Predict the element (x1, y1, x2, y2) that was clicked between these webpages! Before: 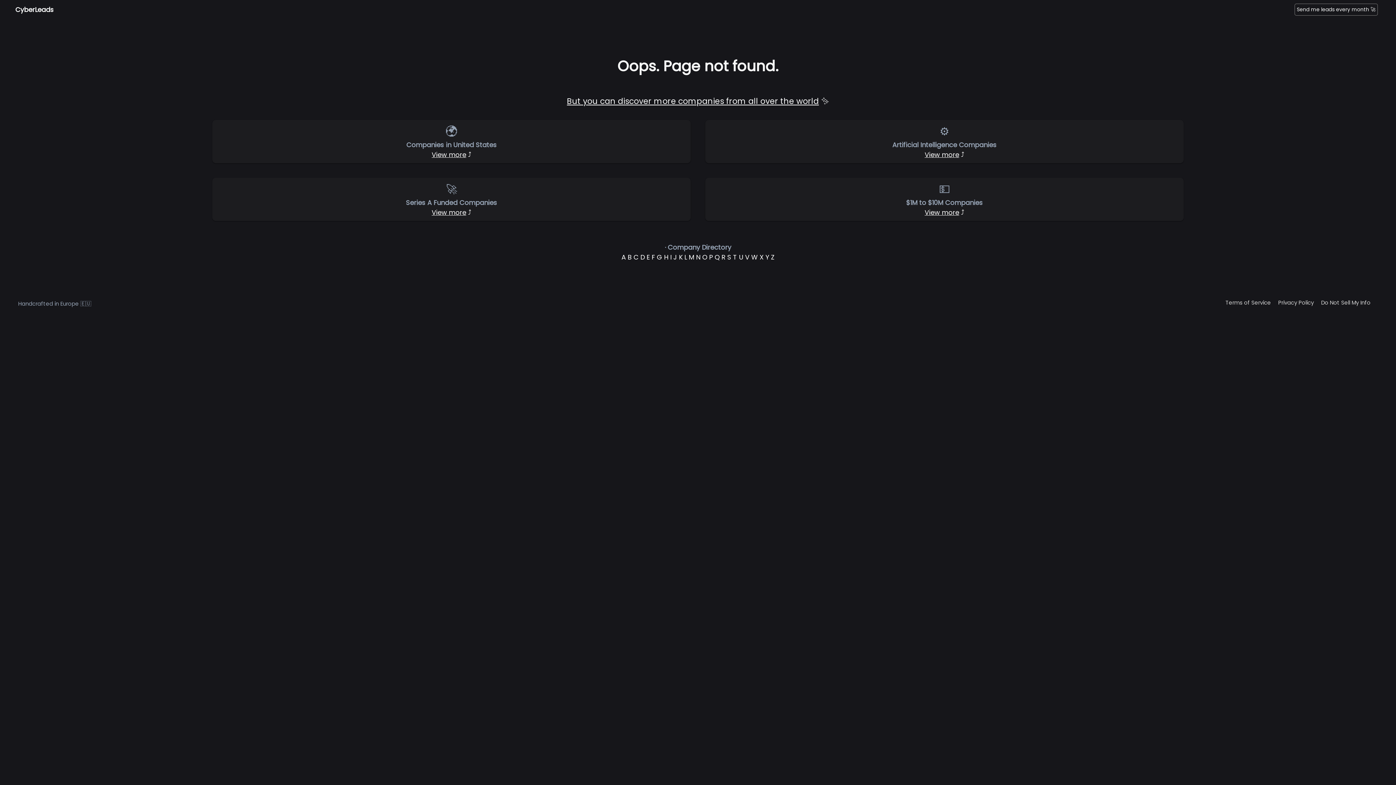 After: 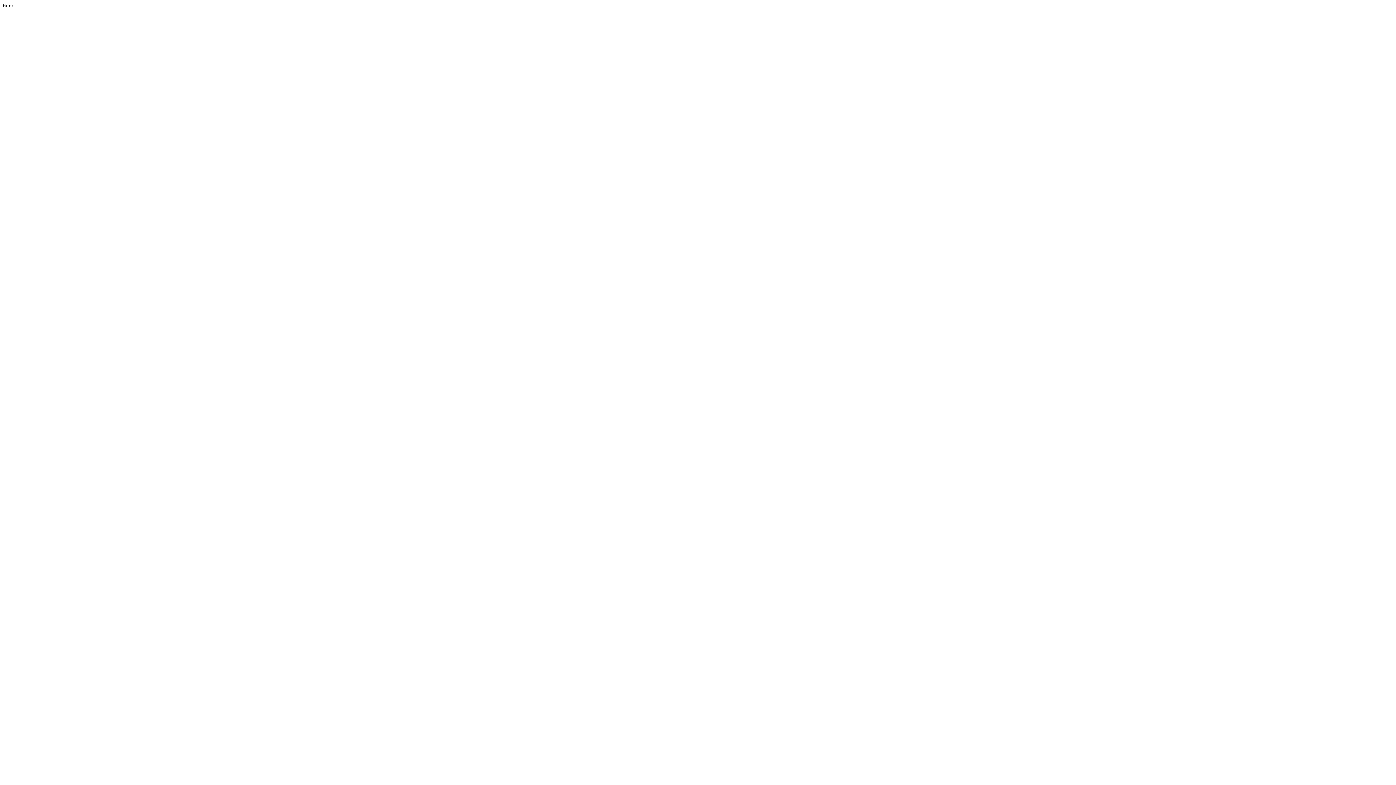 Action: bbox: (664, 252, 668, 261) label: H